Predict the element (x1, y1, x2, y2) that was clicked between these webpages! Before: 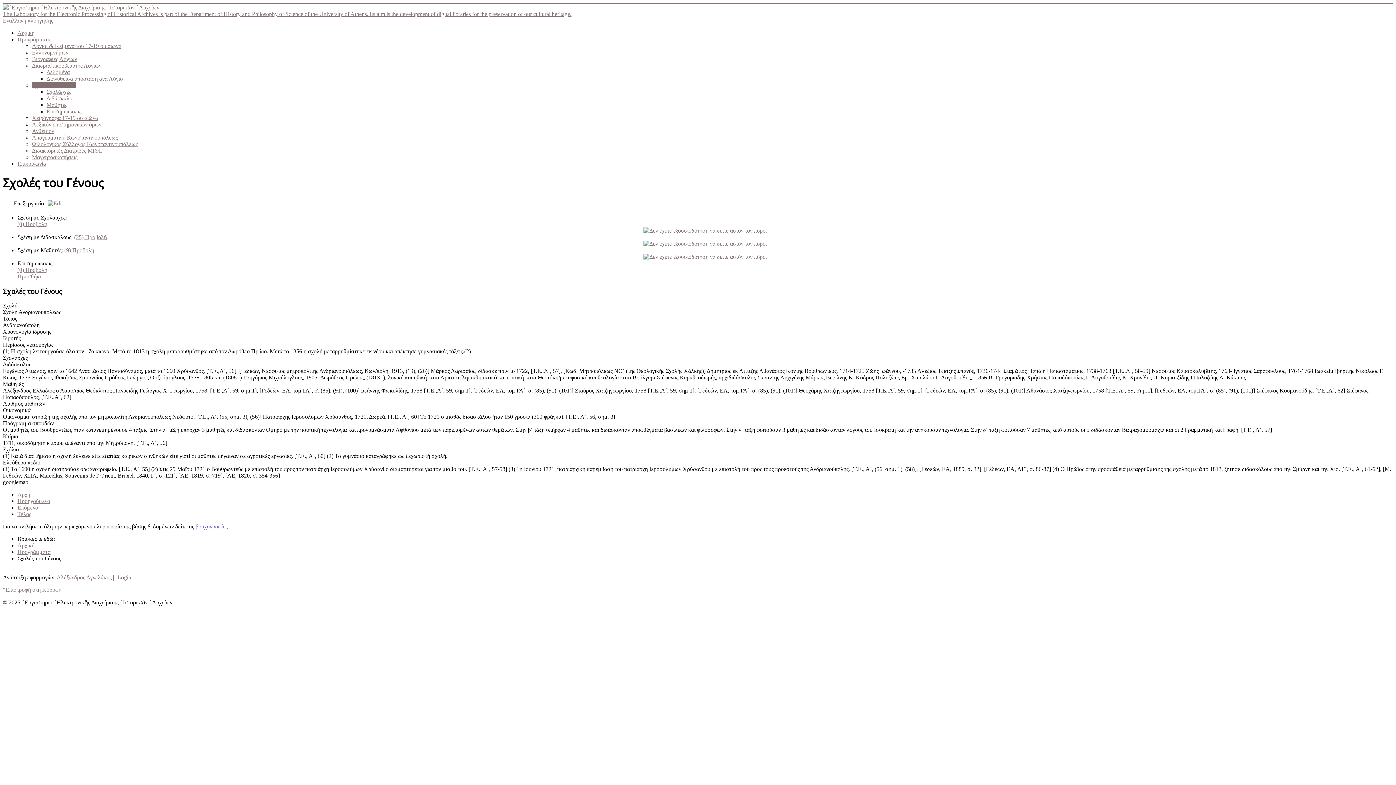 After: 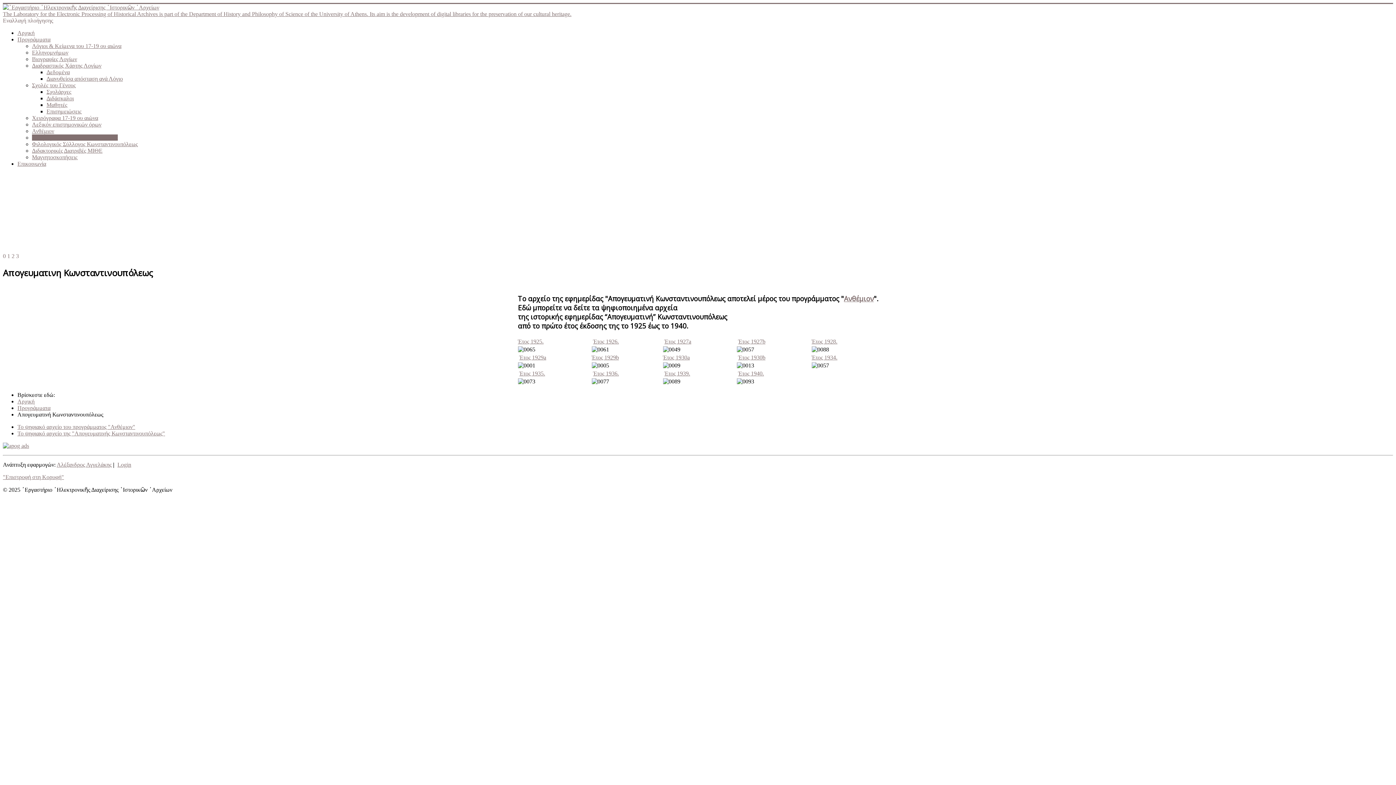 Action: label: Απογευματινή Κωνσταντινουπόλεως bbox: (32, 134, 117, 140)